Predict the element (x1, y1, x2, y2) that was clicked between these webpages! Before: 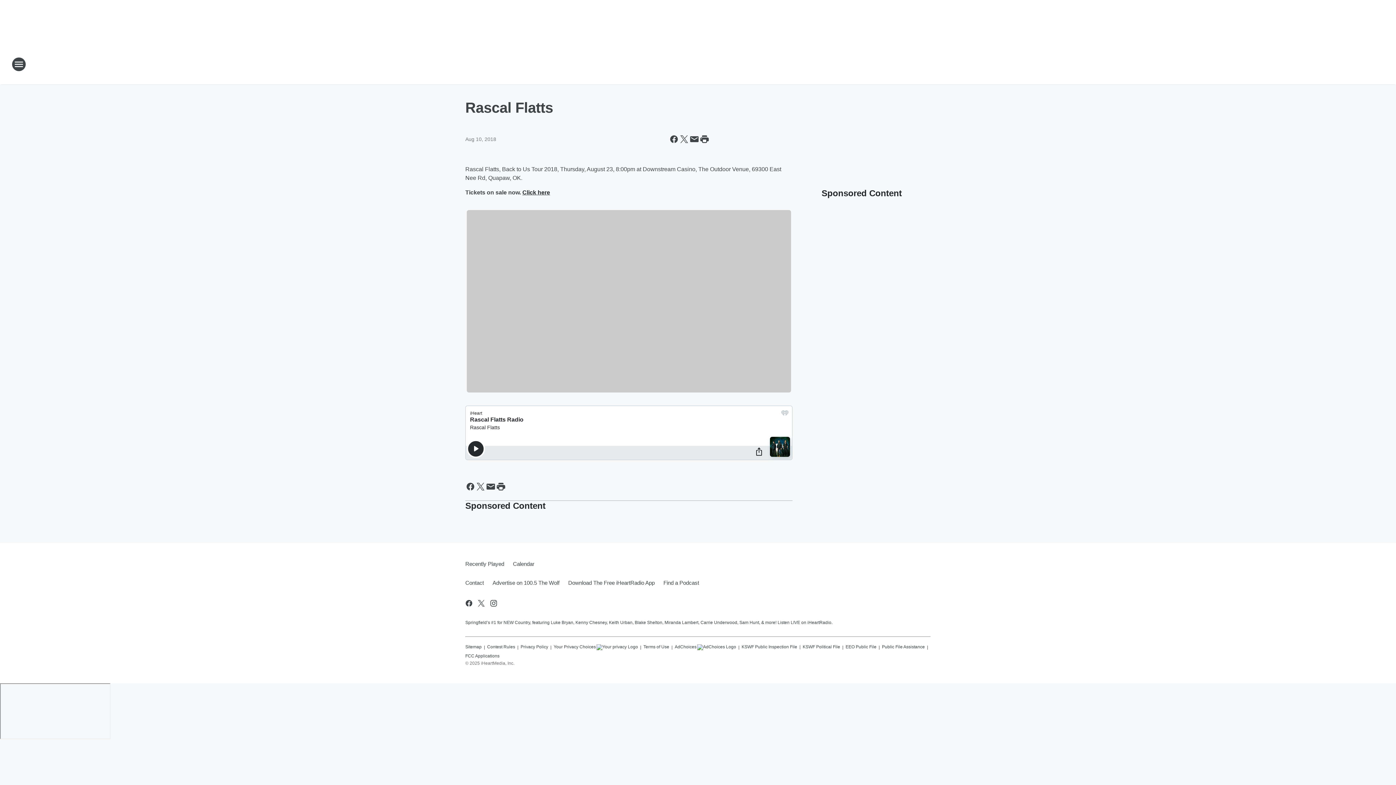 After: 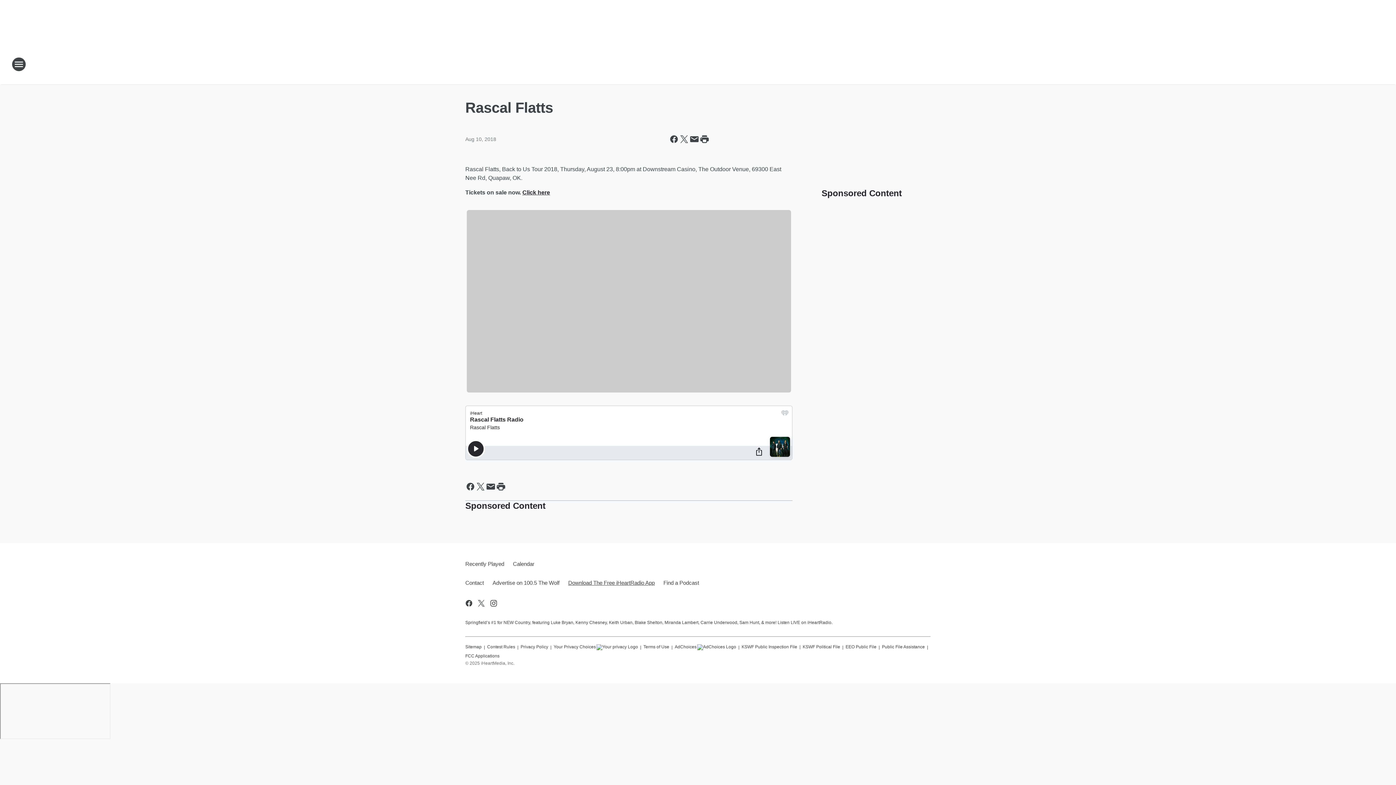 Action: bbox: (564, 573, 659, 592) label: Download The Free iHeartRadio App